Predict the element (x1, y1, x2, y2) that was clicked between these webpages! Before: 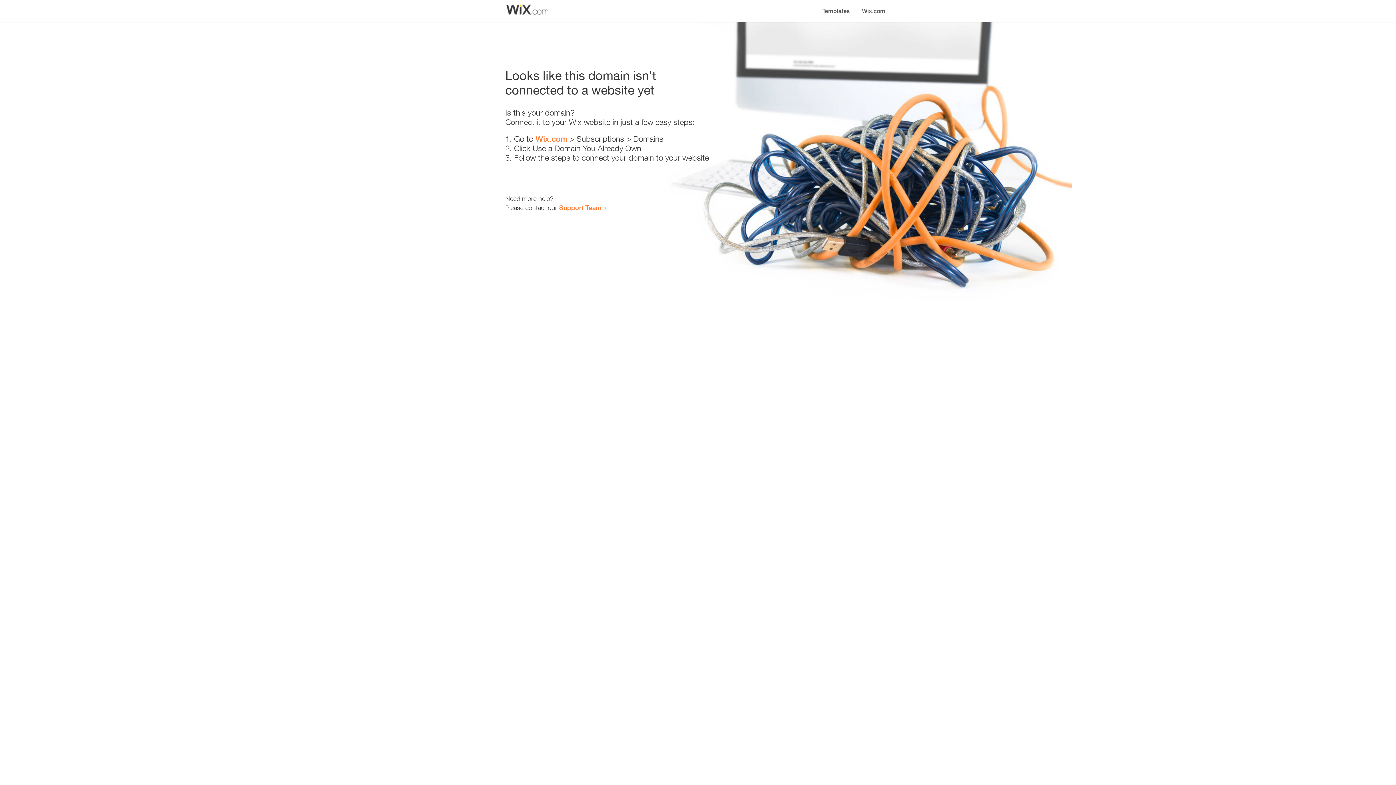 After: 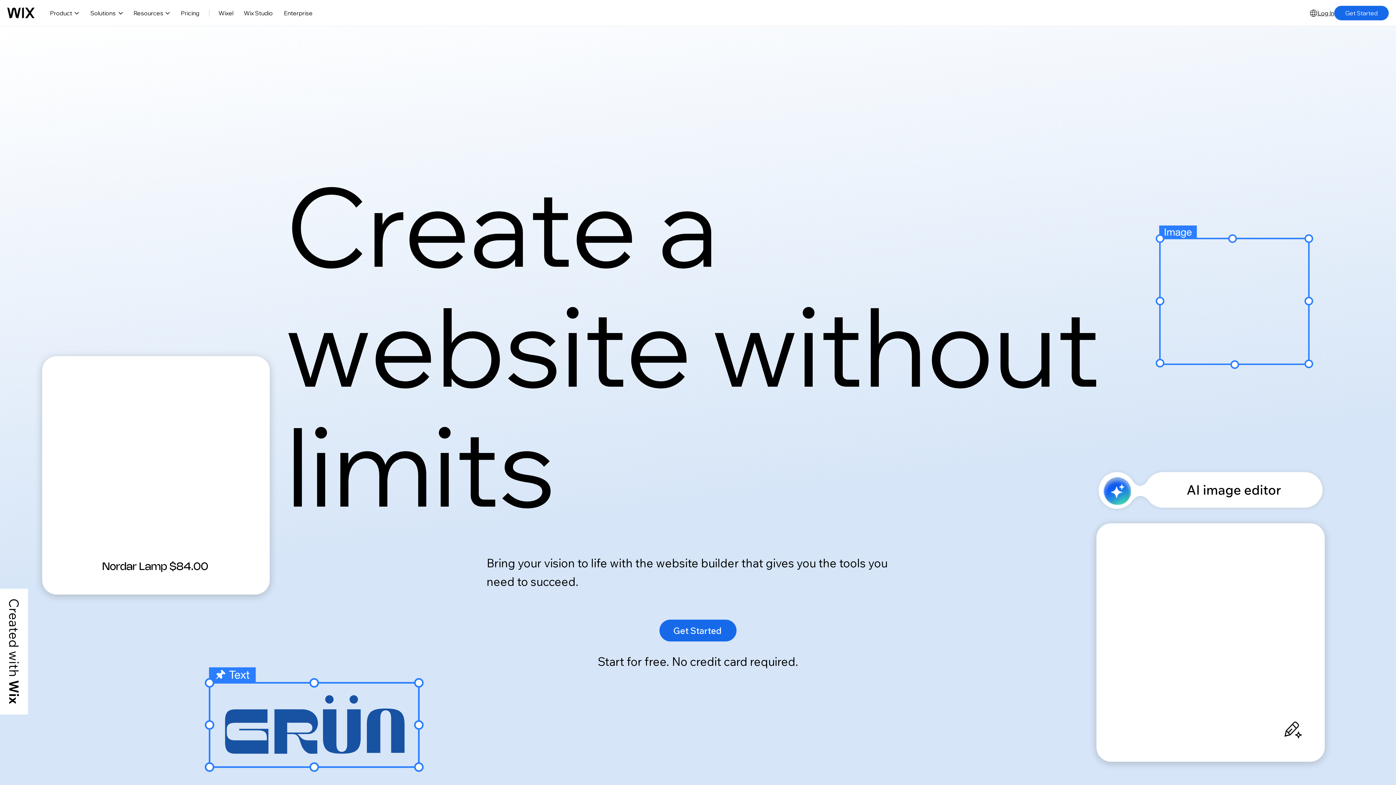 Action: label: Wix.com bbox: (856, 0, 890, 14)